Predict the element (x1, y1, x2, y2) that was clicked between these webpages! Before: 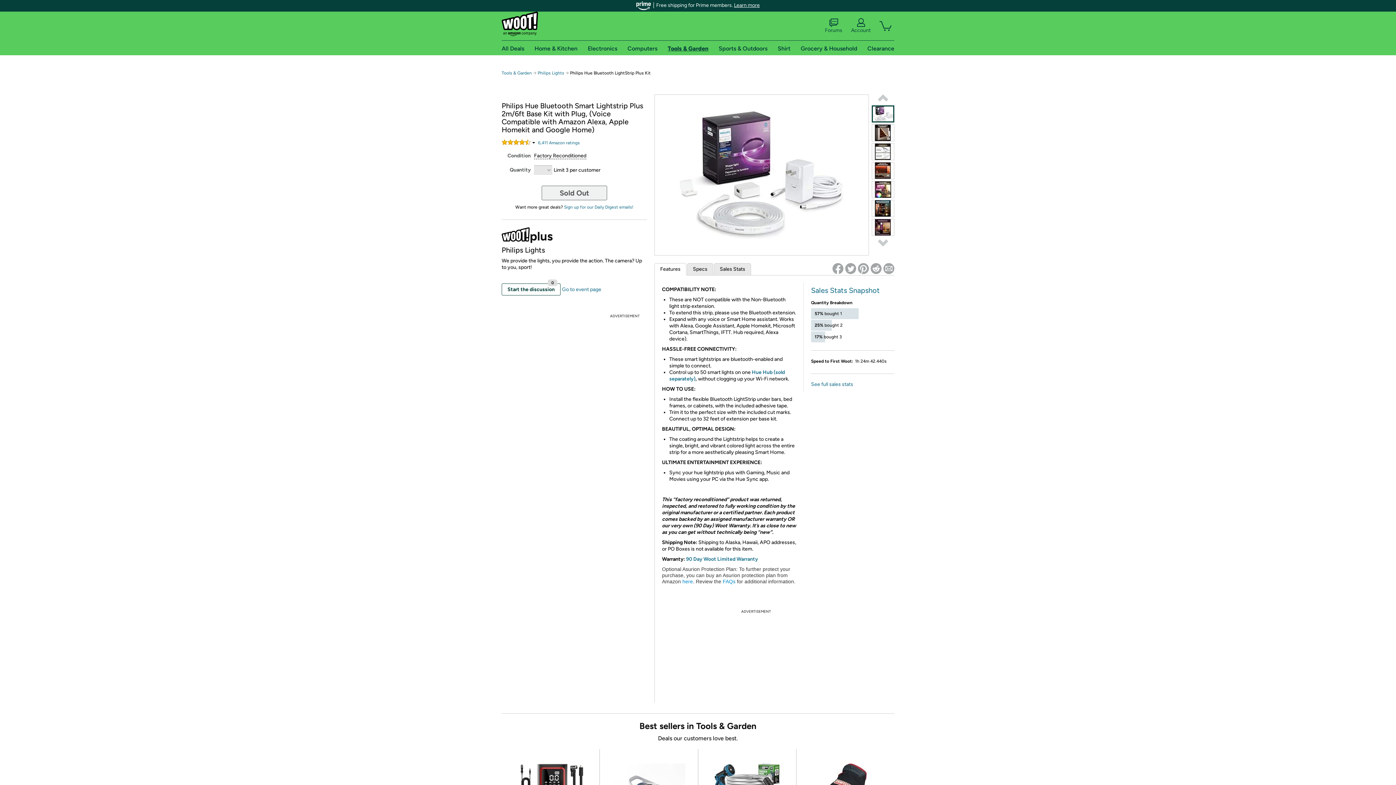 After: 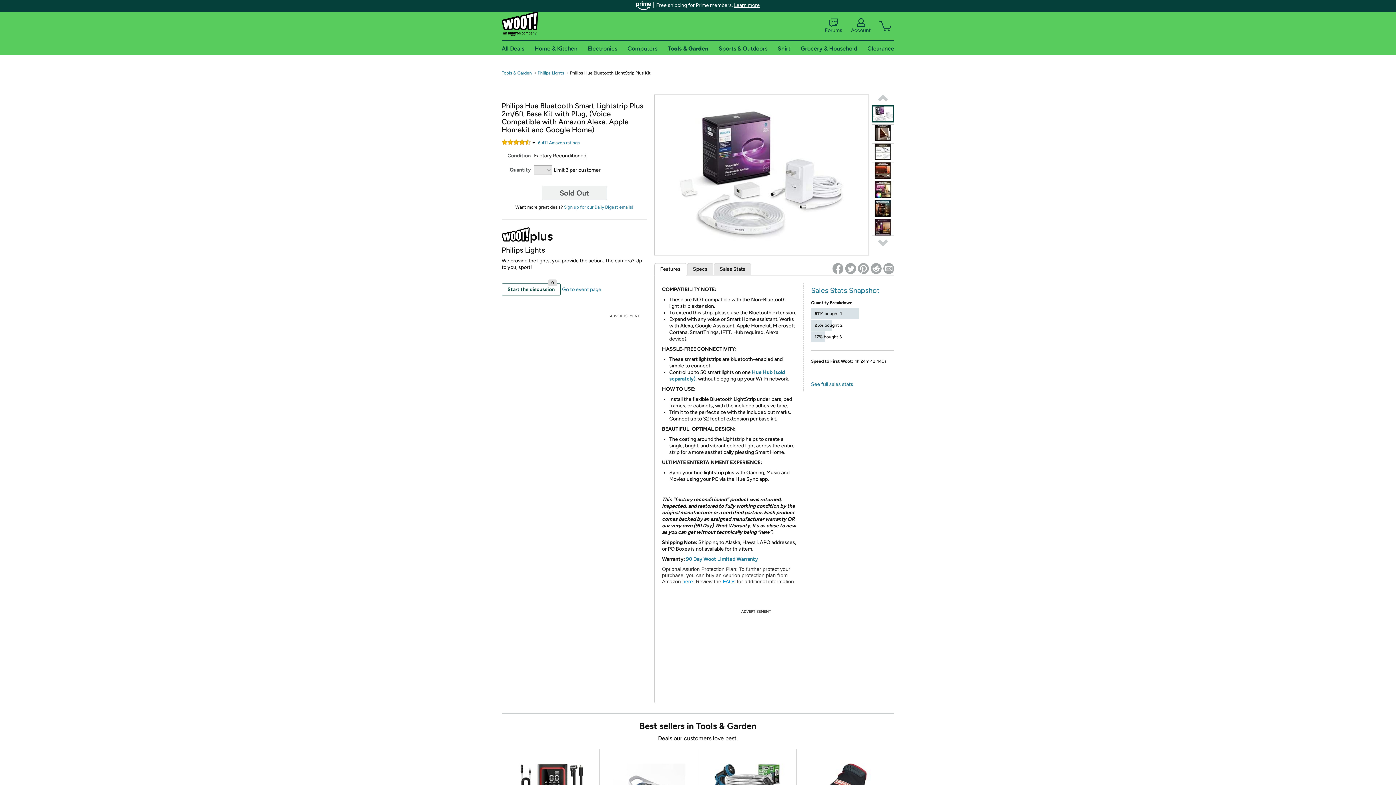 Action: label: Features bbox: (654, 263, 686, 275)